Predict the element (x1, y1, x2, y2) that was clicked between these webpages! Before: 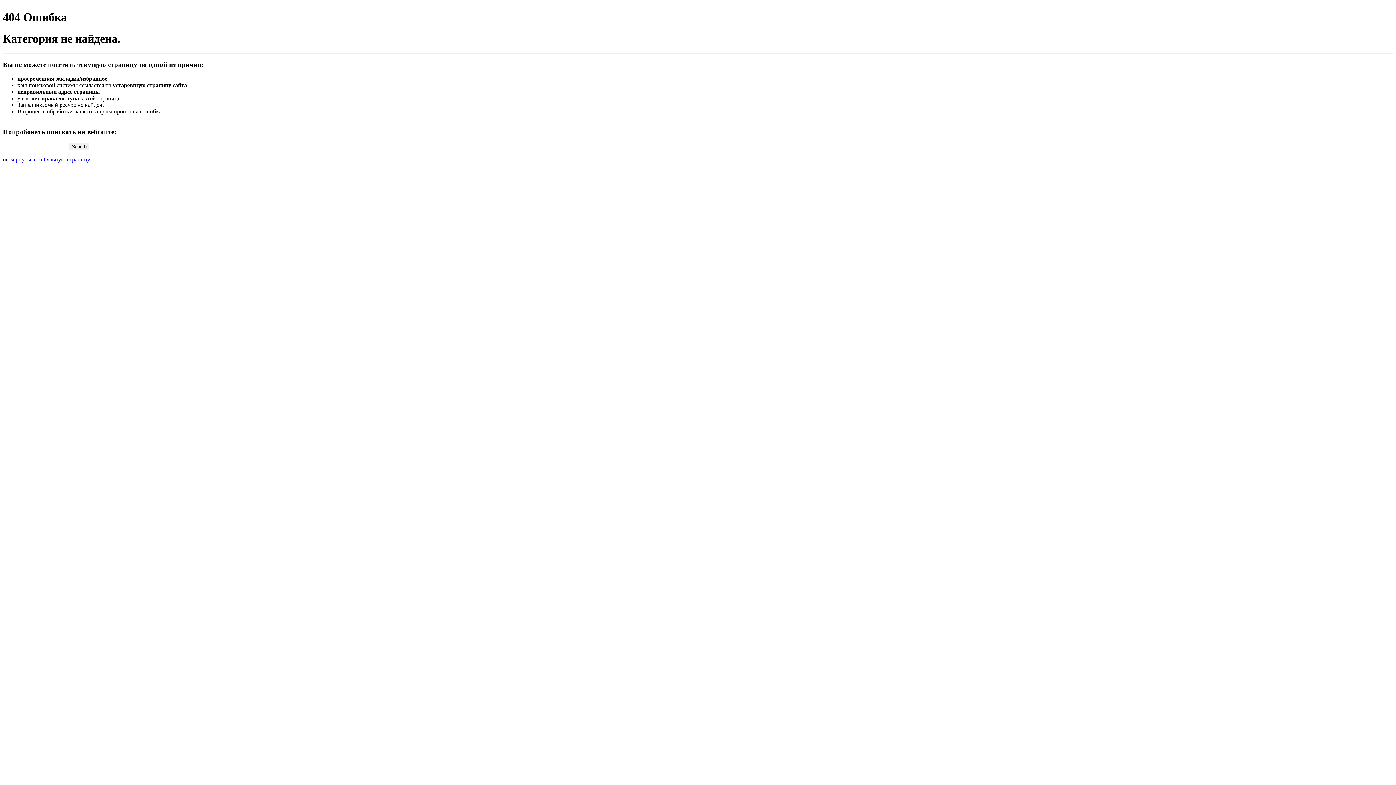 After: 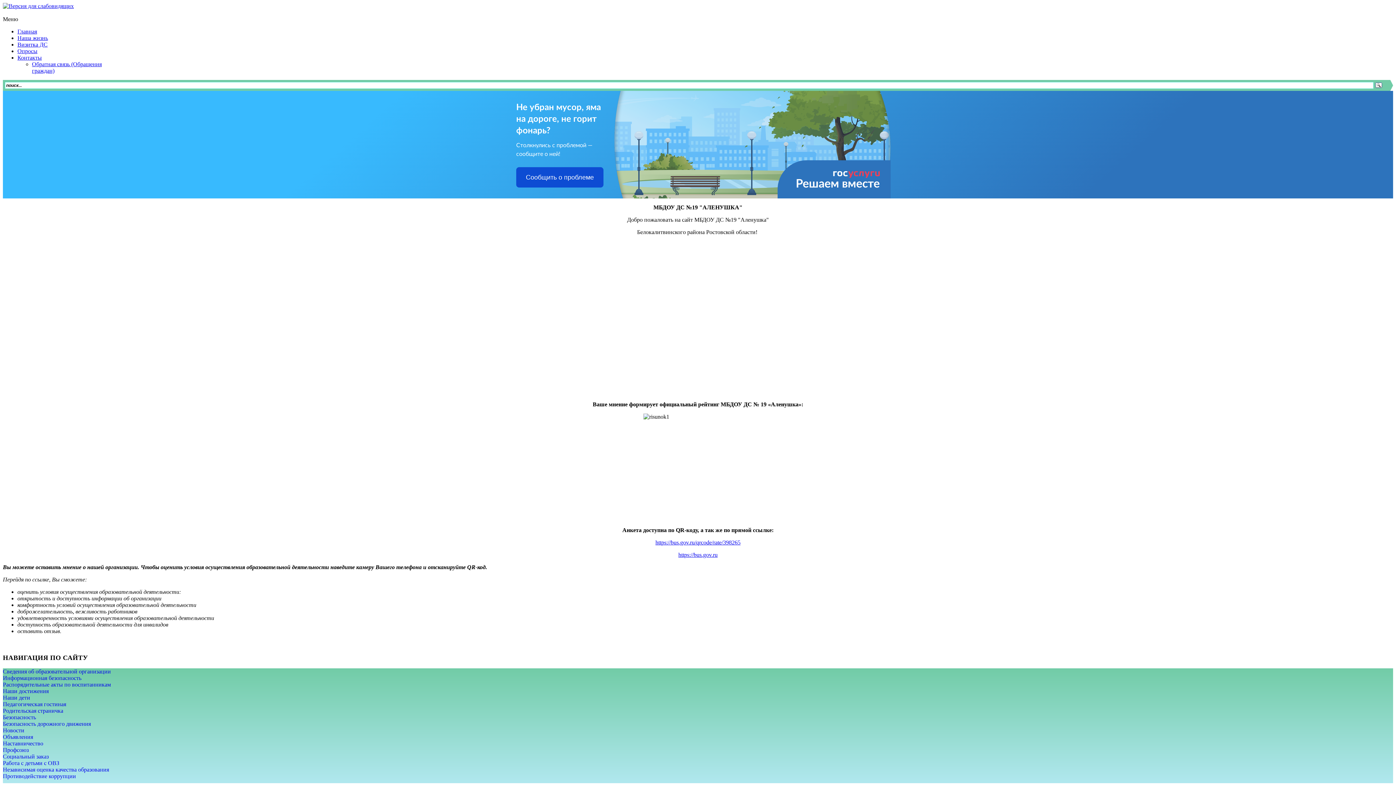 Action: bbox: (9, 156, 90, 162) label: Вернуться на Главную страницу